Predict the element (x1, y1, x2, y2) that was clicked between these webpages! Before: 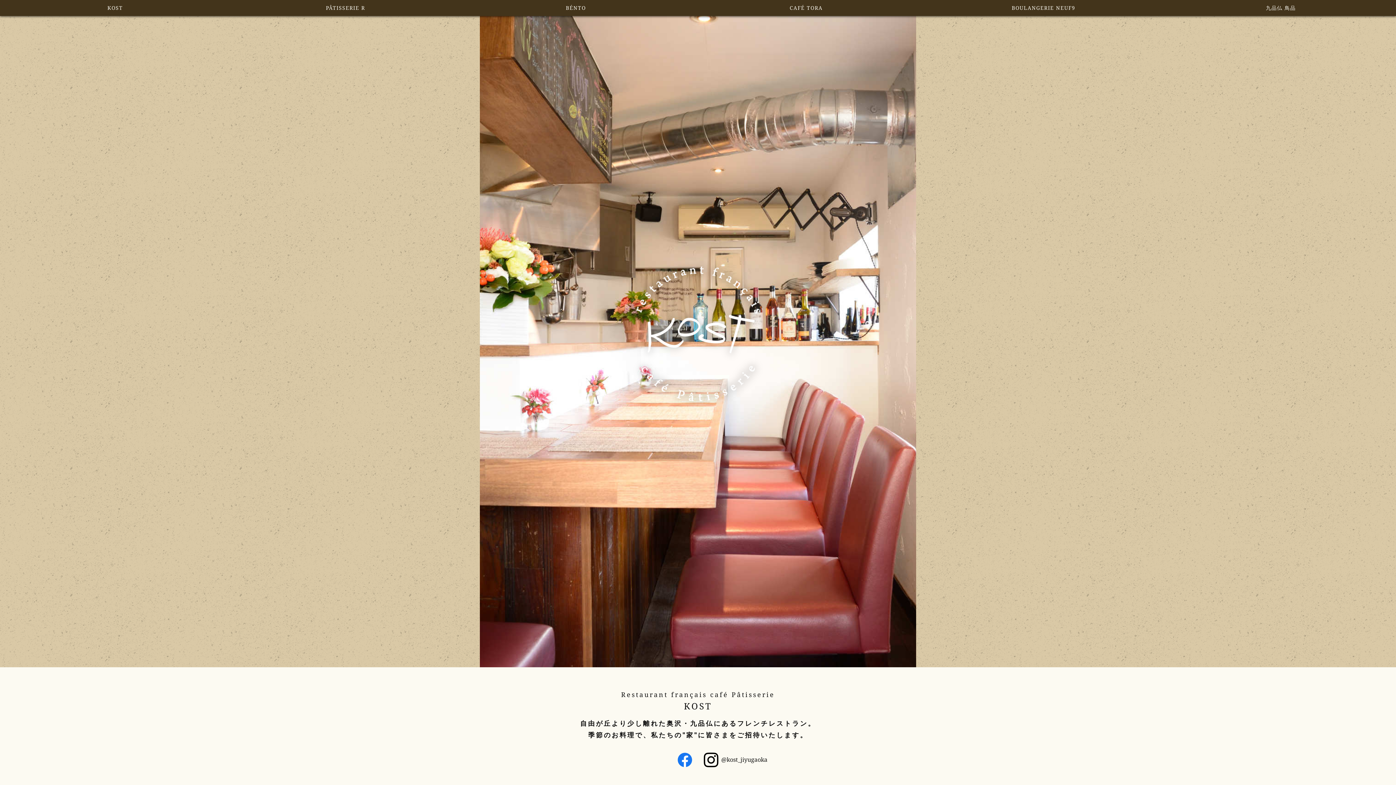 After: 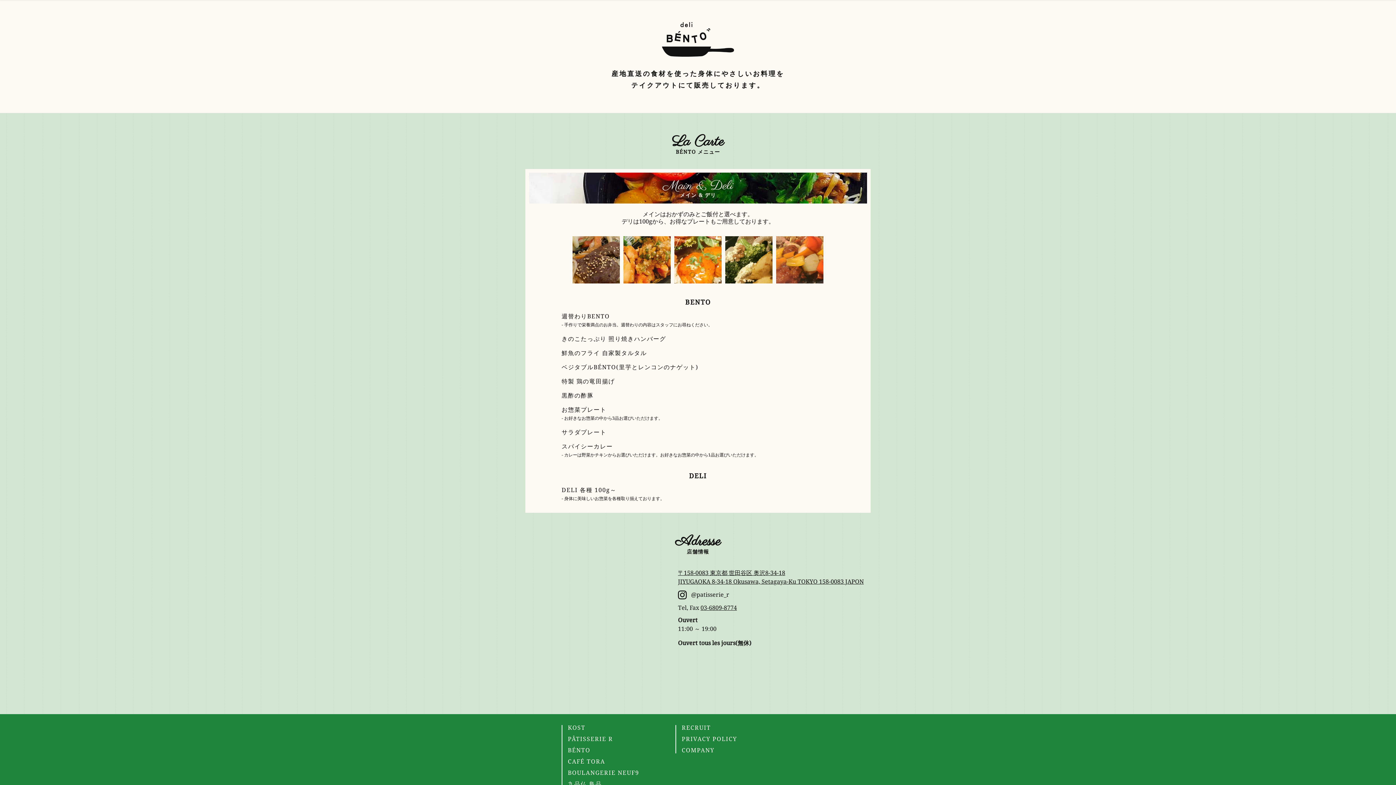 Action: label: BÉNTO bbox: (460, 0, 691, 16)